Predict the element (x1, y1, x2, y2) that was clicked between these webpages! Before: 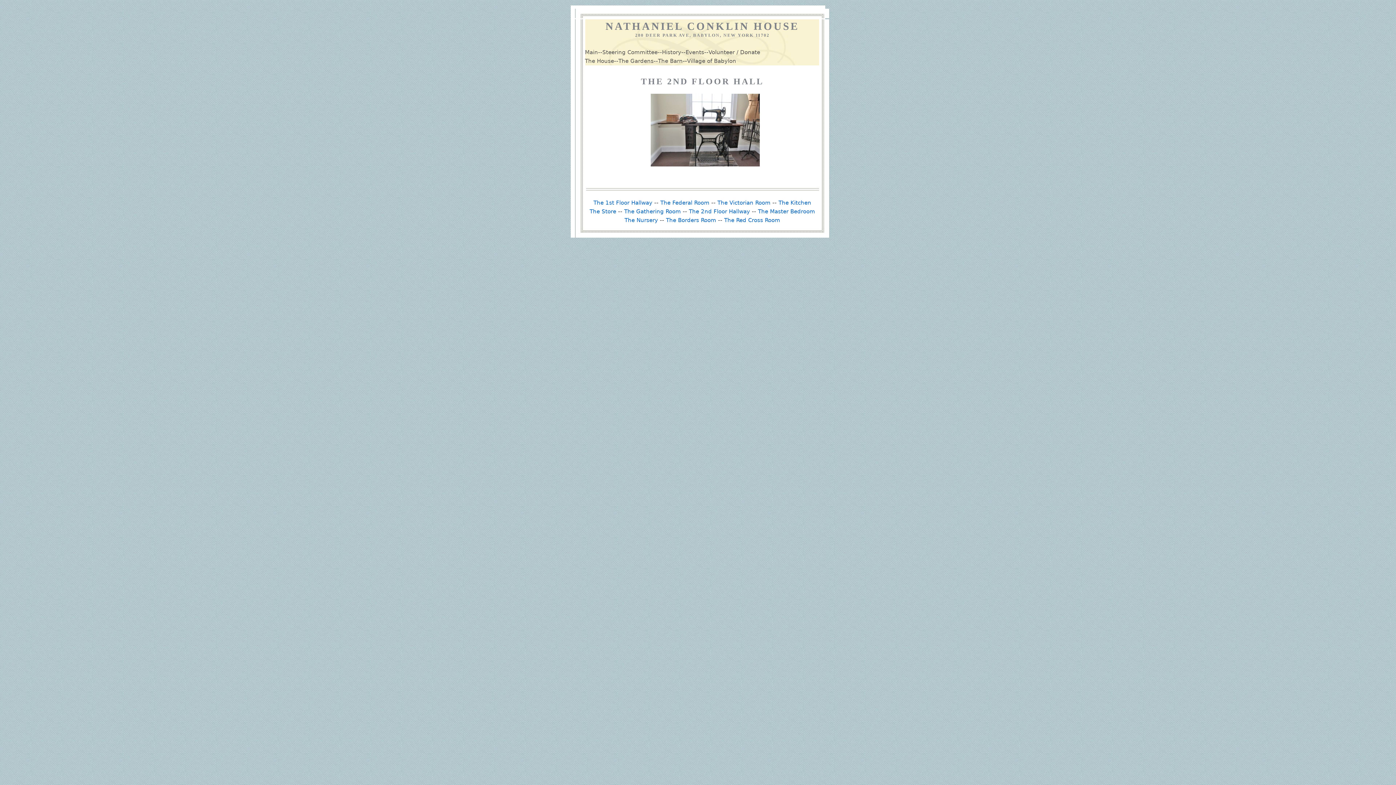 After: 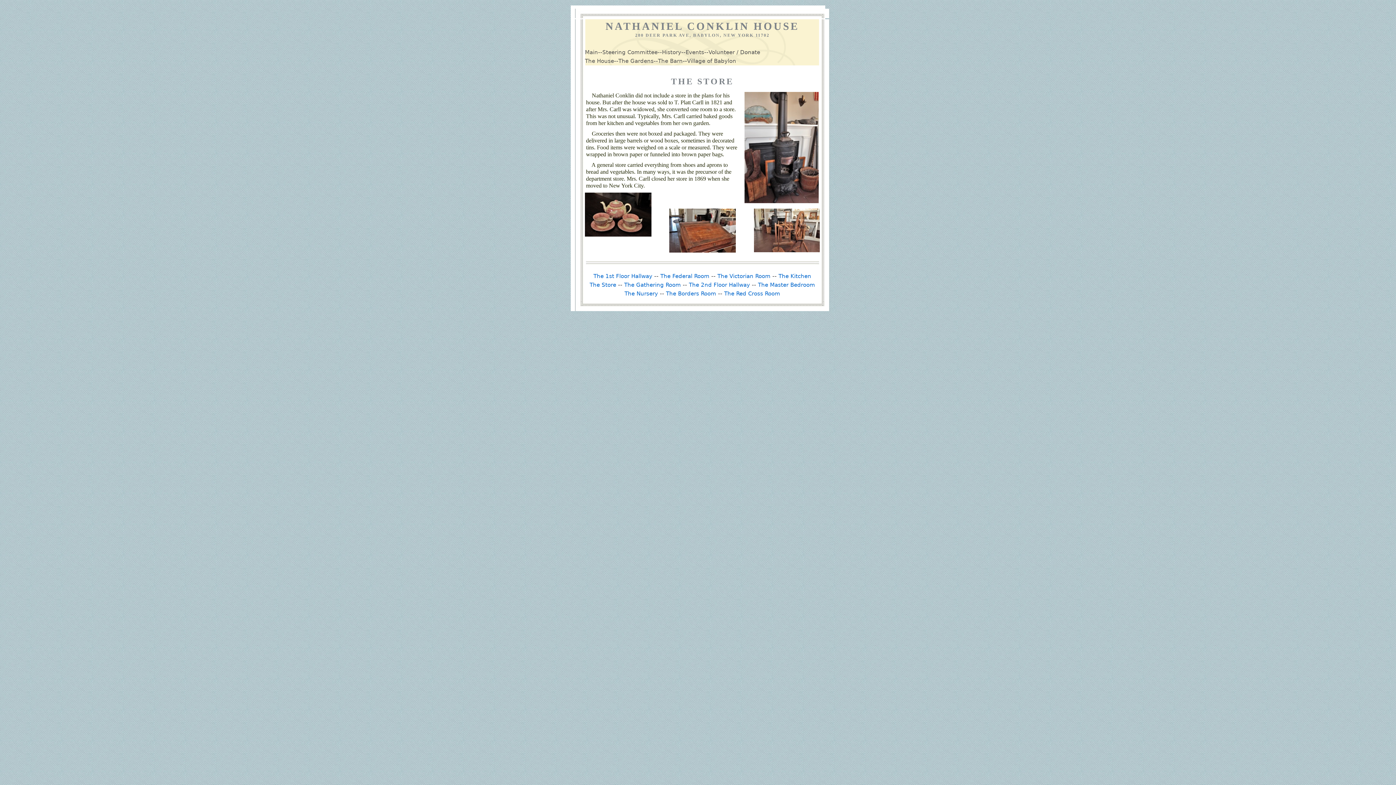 Action: label: The Store bbox: (589, 208, 616, 214)